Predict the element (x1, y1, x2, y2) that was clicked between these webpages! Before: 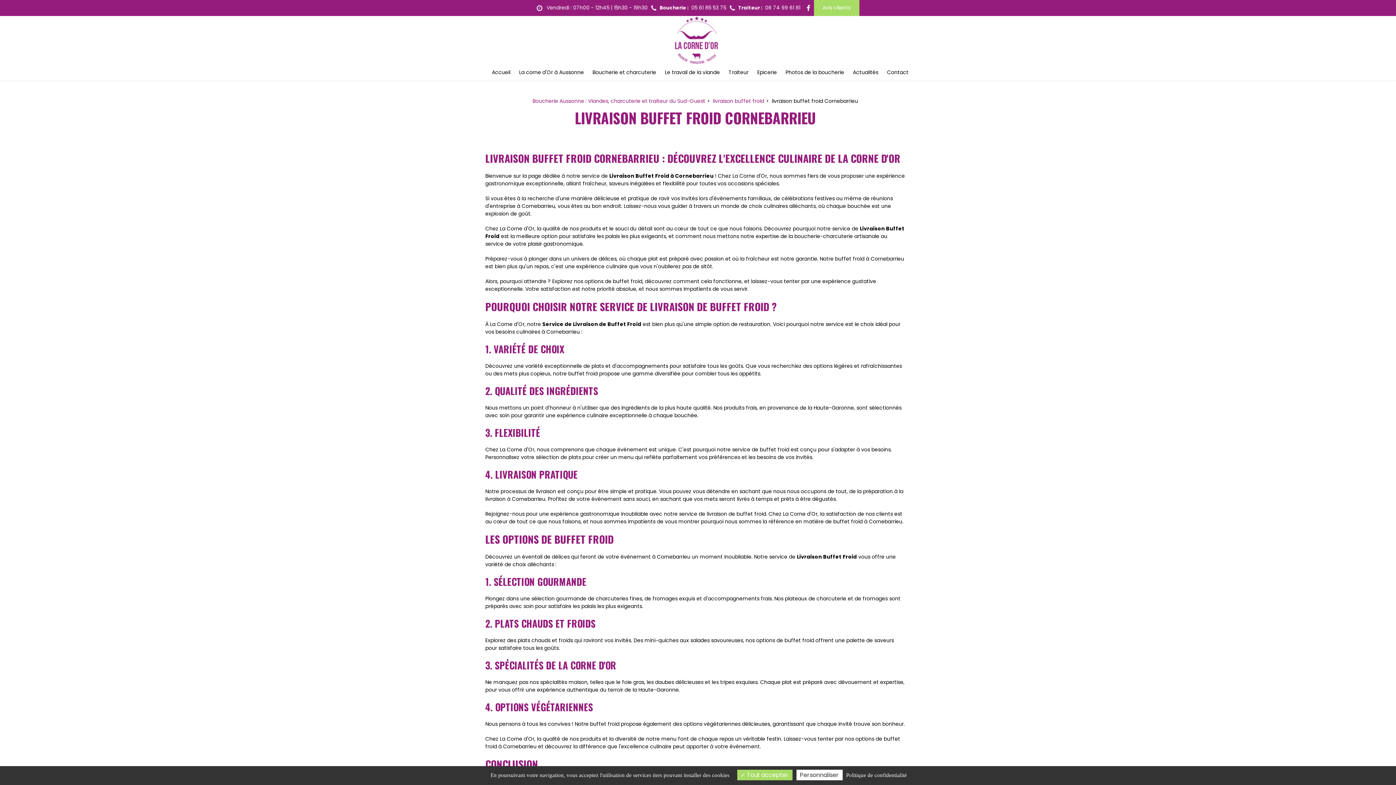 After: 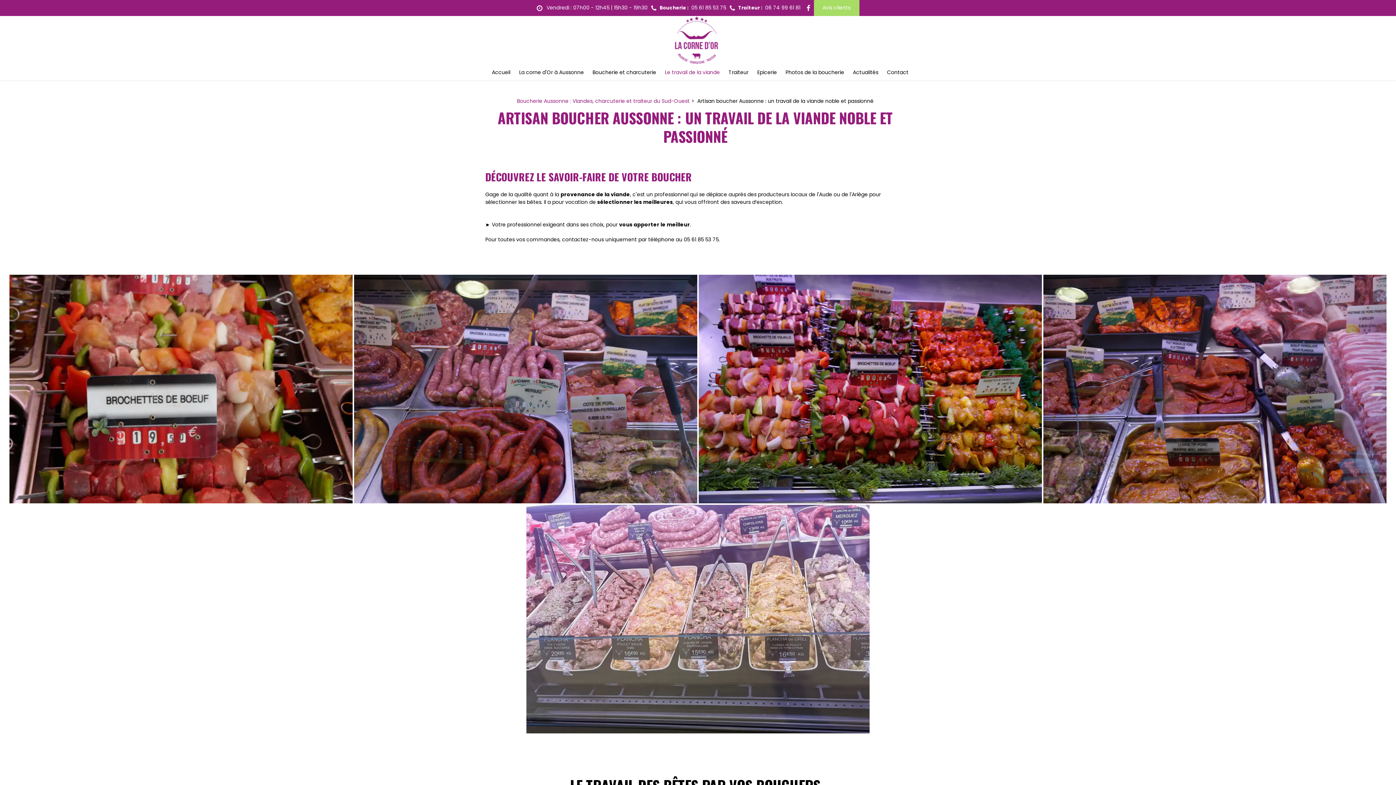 Action: label: Le travail de la viande bbox: (660, 65, 724, 79)